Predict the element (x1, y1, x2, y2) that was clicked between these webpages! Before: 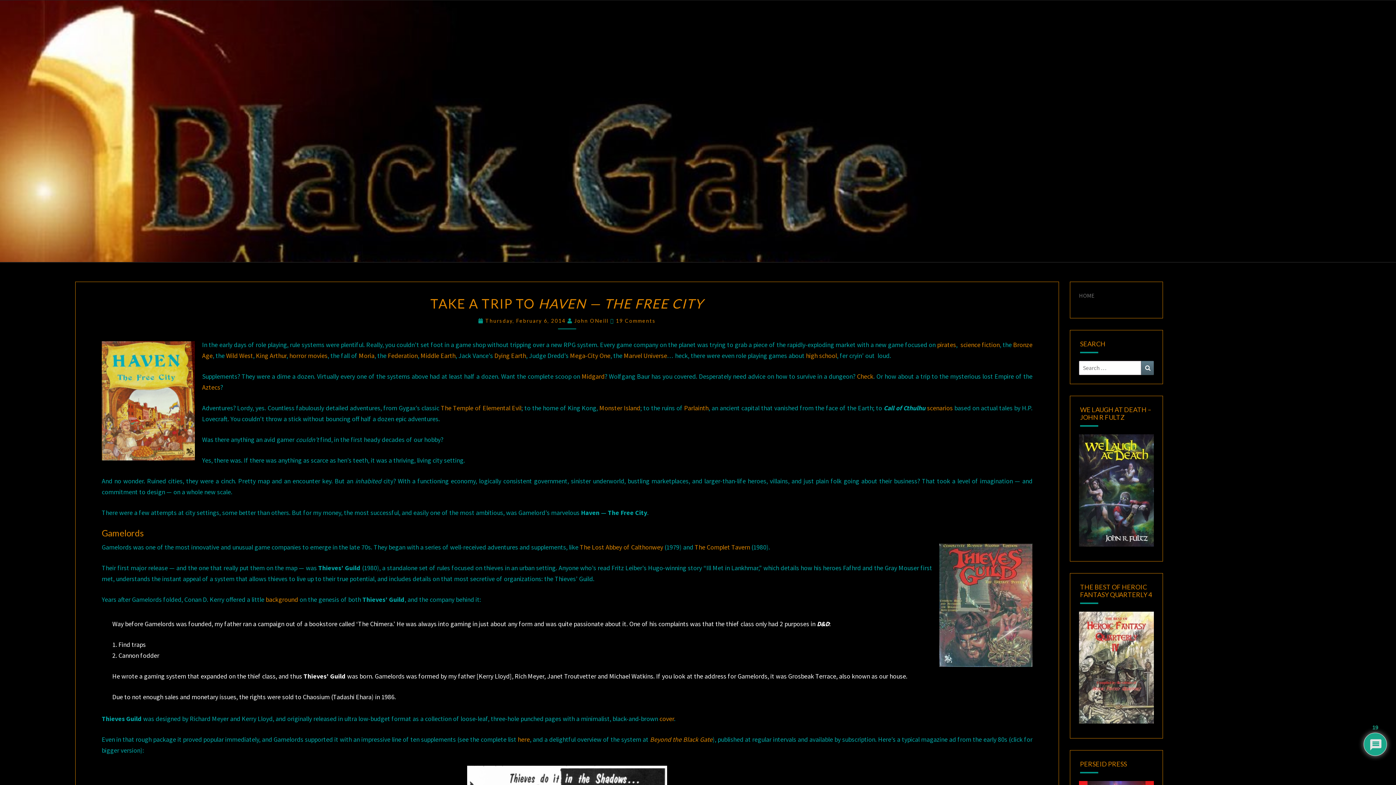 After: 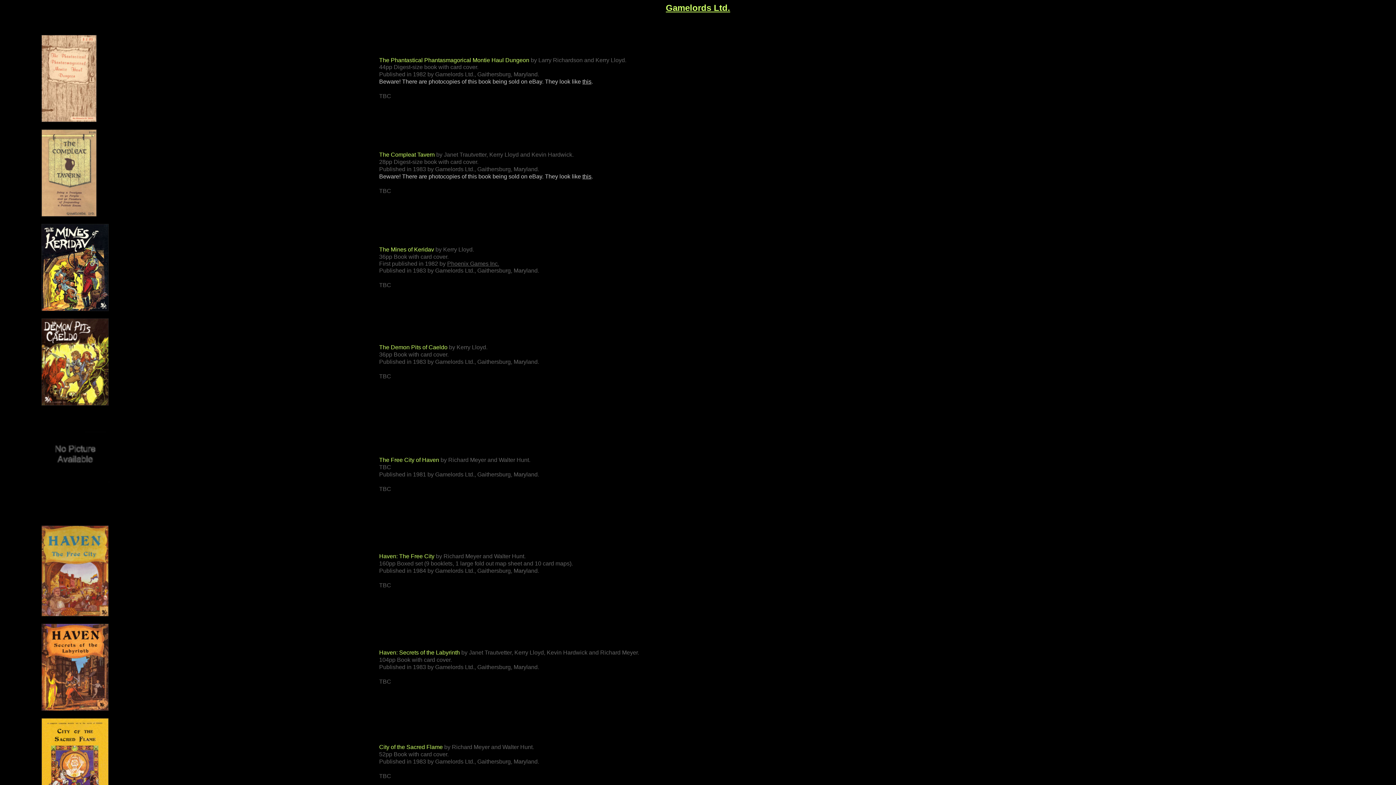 Action: bbox: (265, 595, 298, 604) label: background